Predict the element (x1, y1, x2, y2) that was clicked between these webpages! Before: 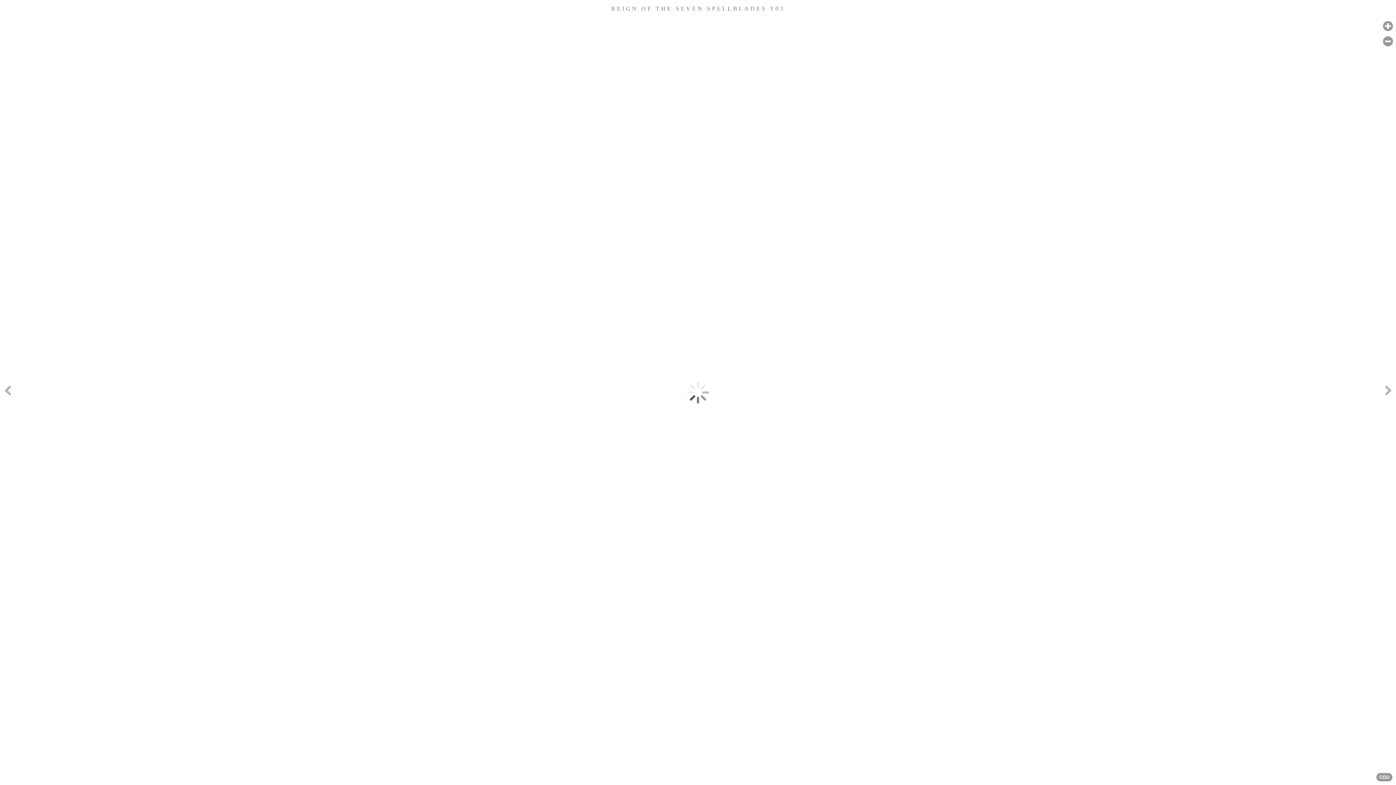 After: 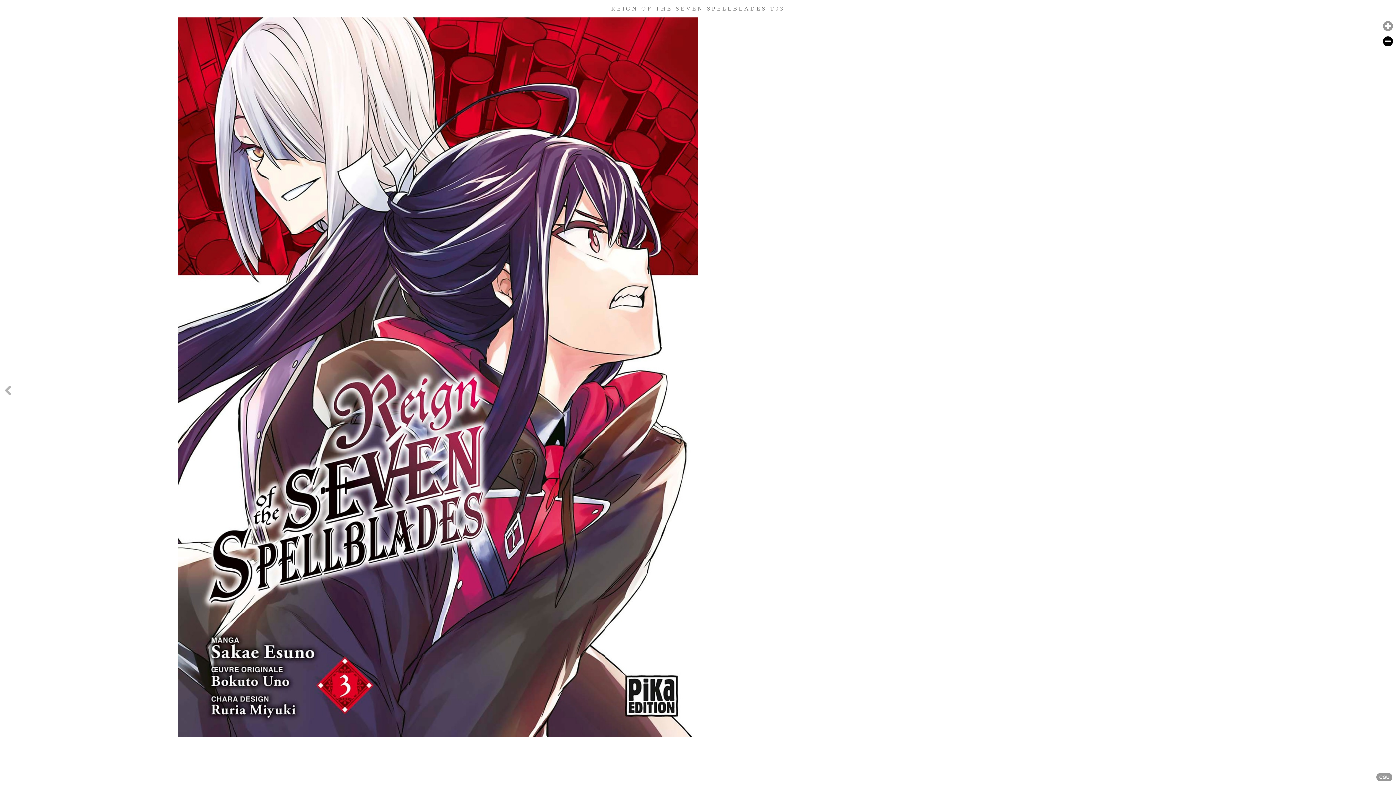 Action: bbox: (1380, 34, 1396, 48) label: Font size - / [-]